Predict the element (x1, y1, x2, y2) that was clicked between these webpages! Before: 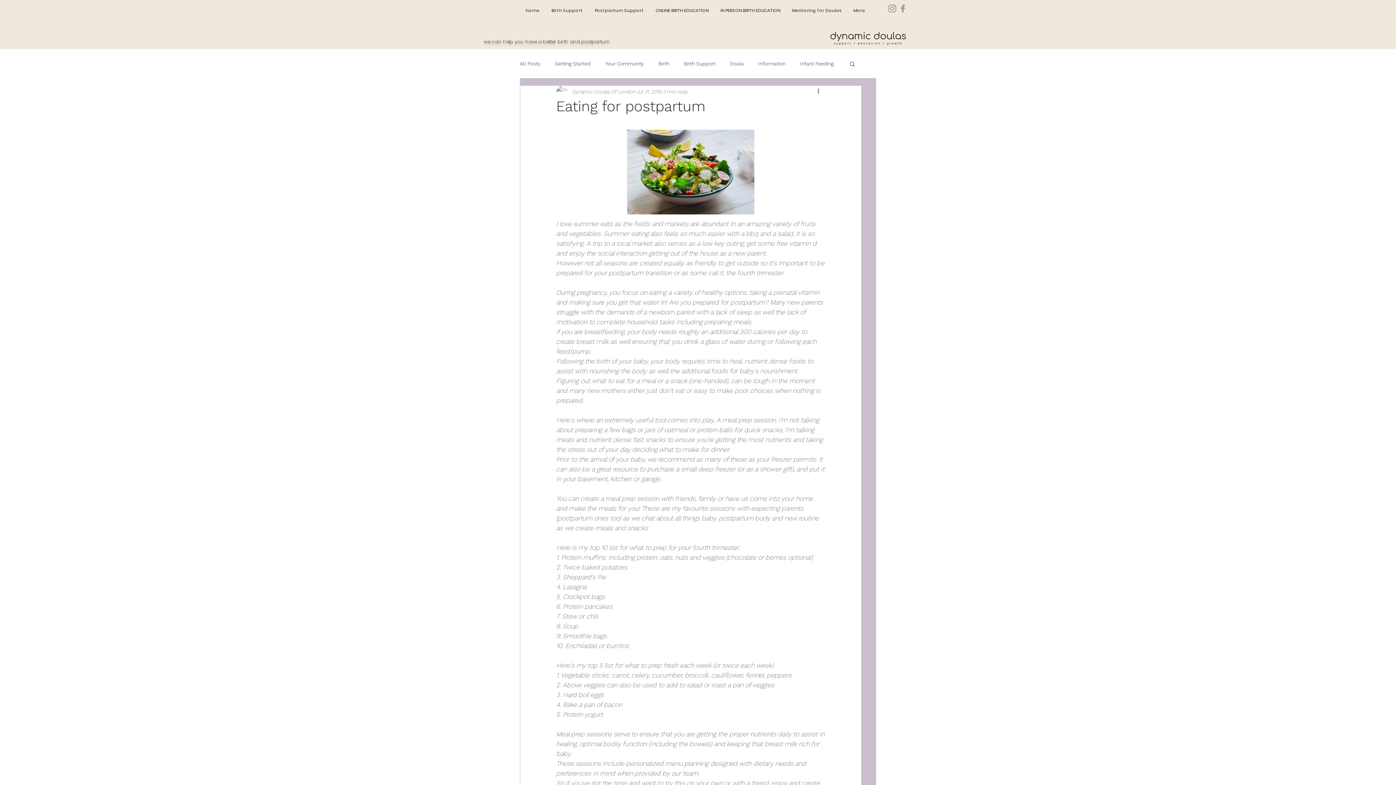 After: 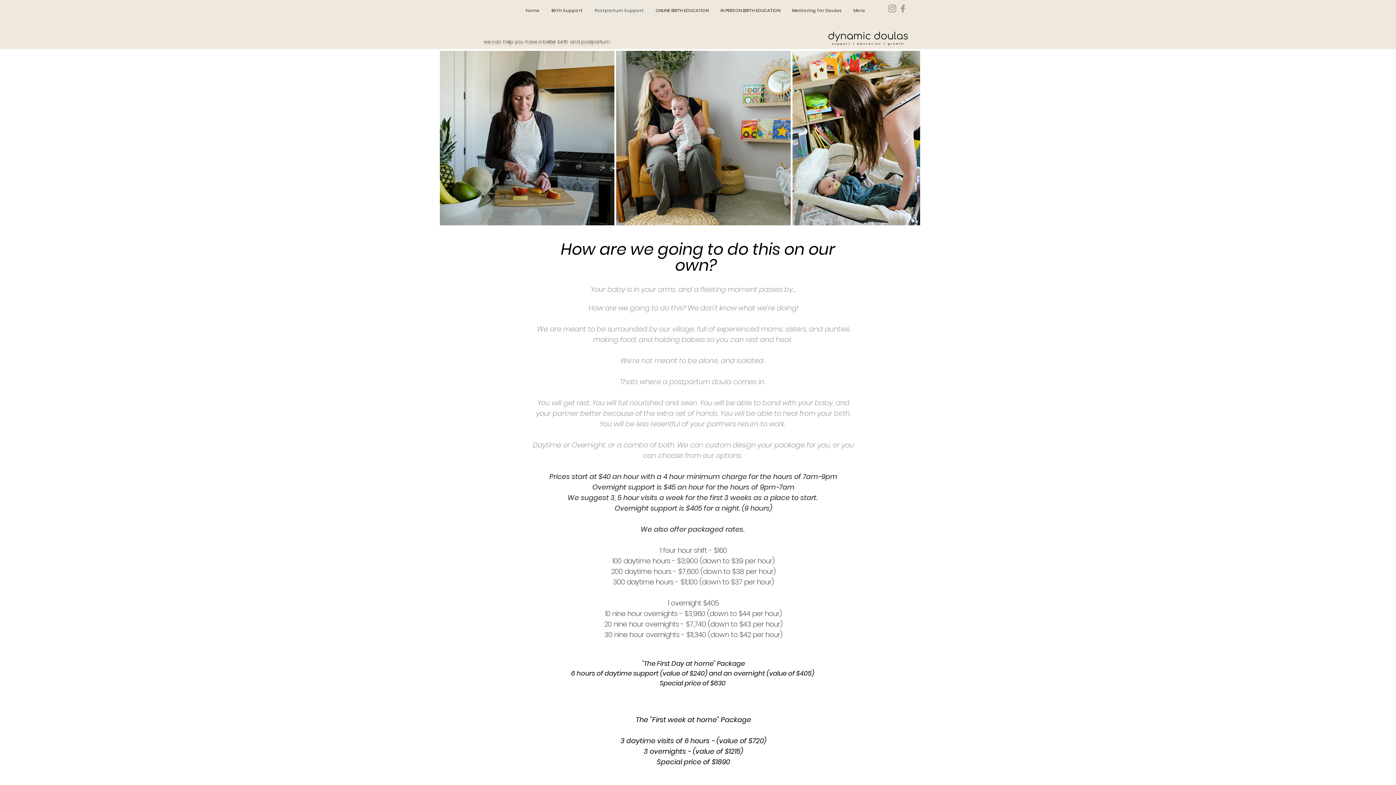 Action: label: Postpartum Support bbox: (588, 3, 649, 17)